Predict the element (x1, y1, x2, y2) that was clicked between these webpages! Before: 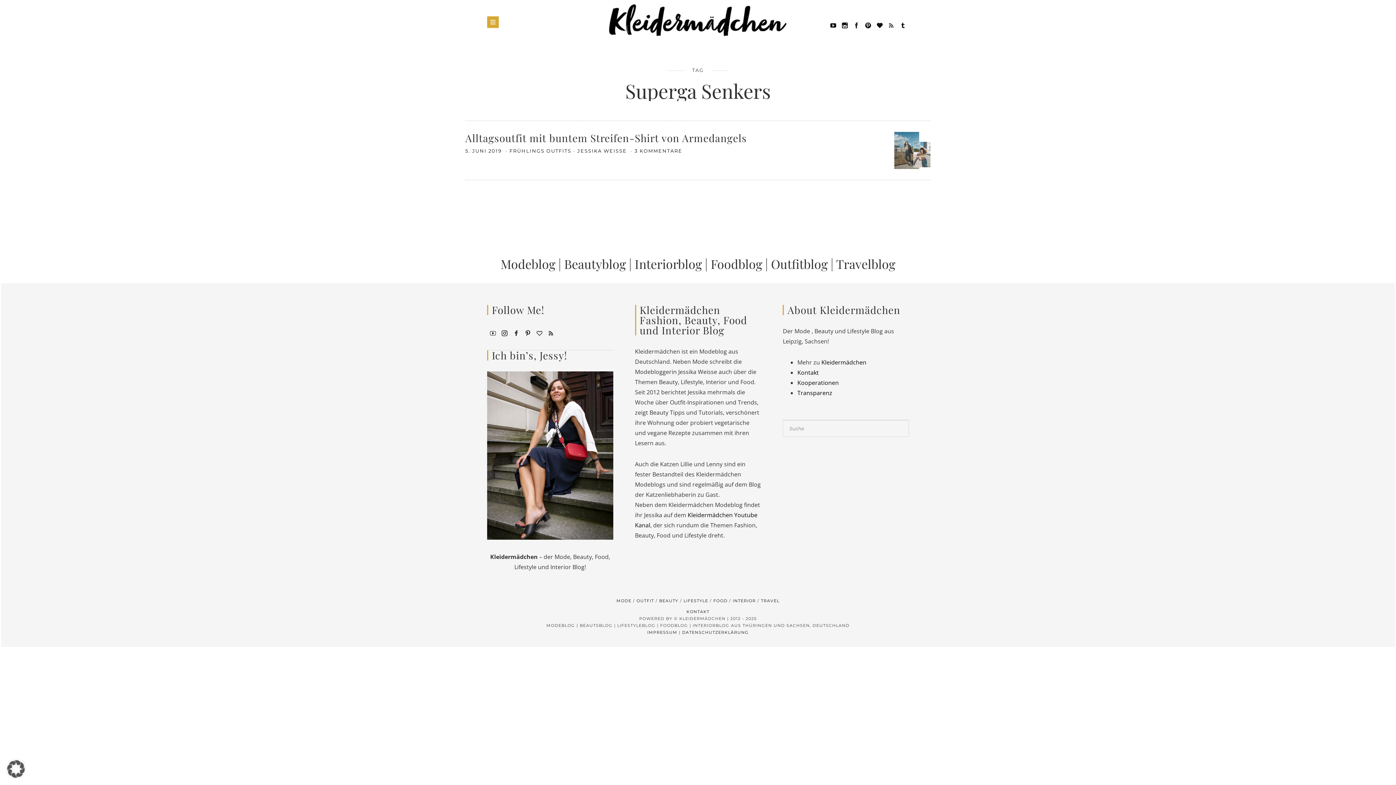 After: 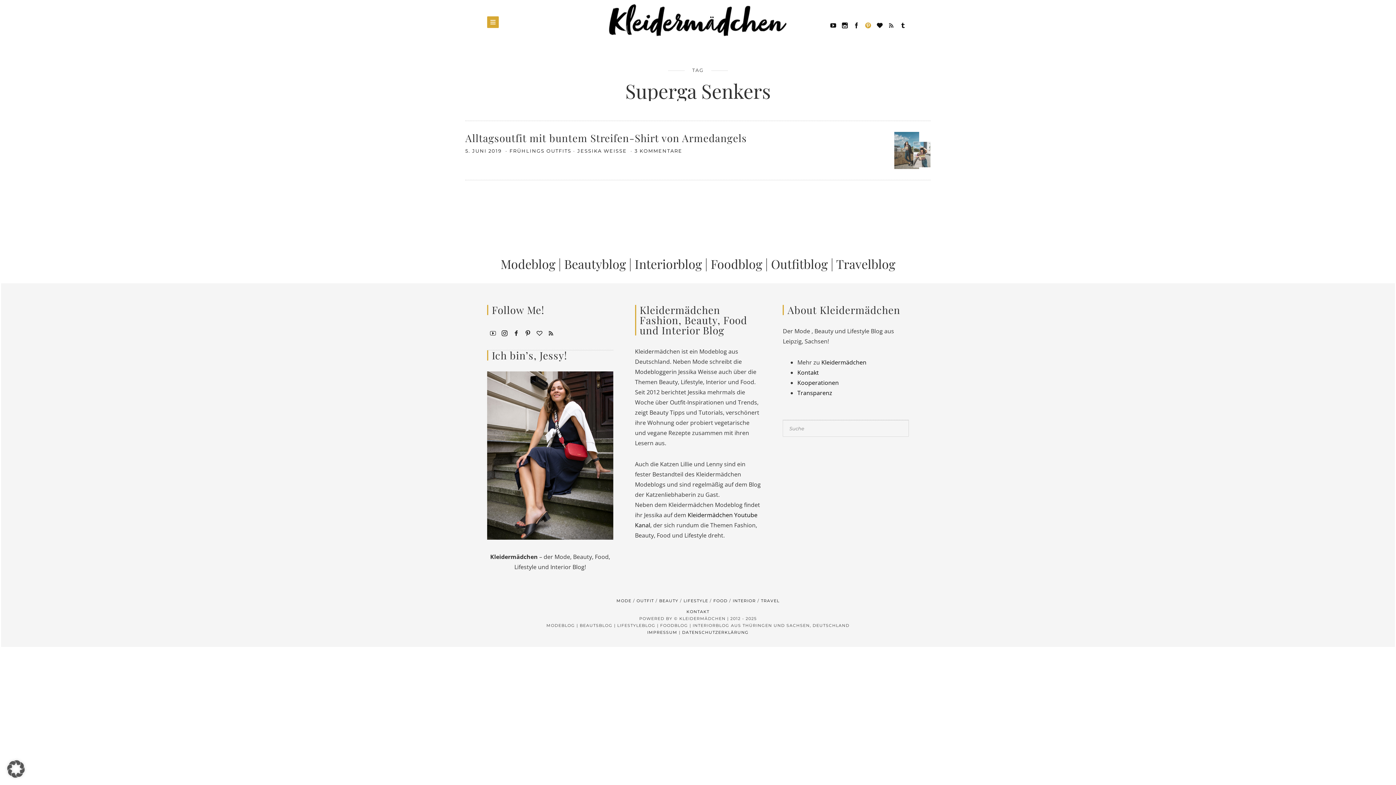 Action: bbox: (862, 18, 874, 31)